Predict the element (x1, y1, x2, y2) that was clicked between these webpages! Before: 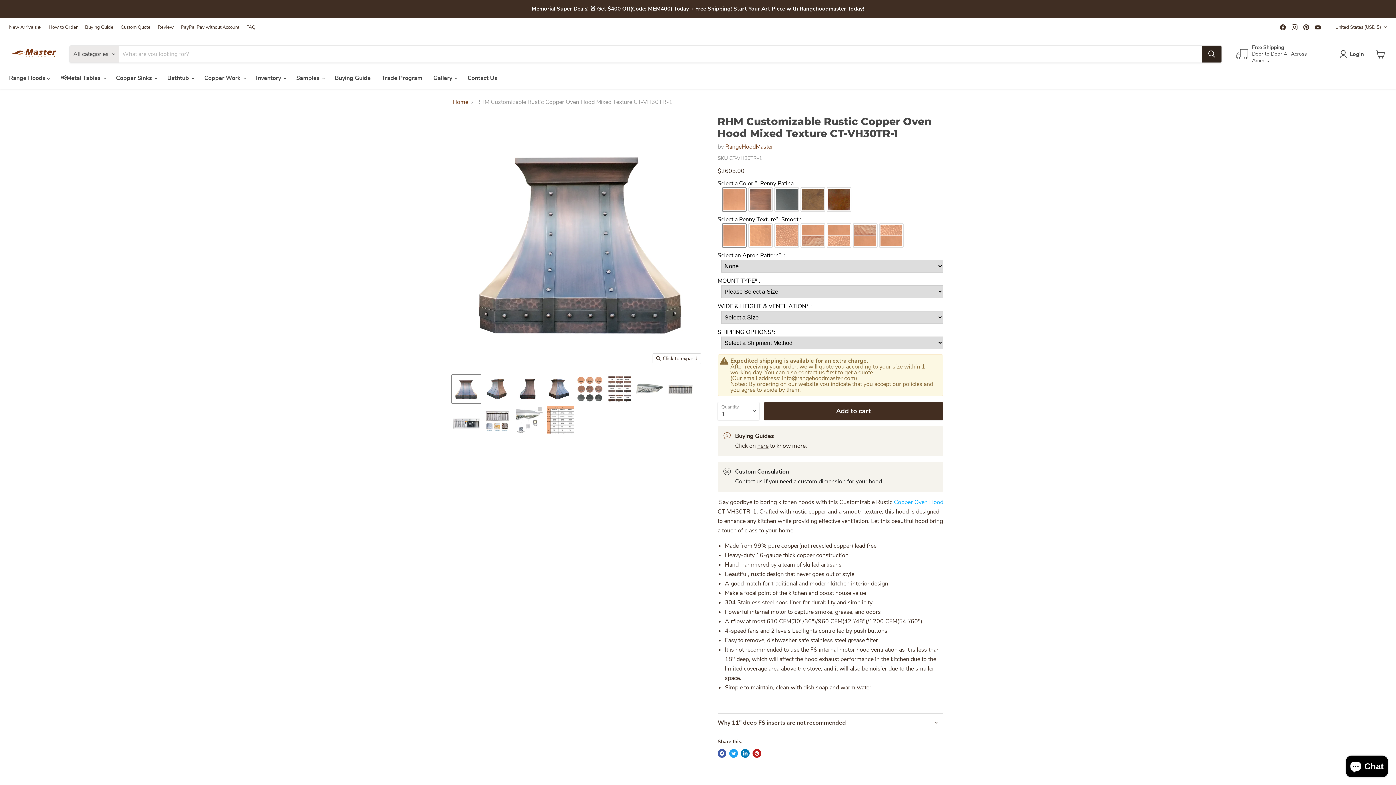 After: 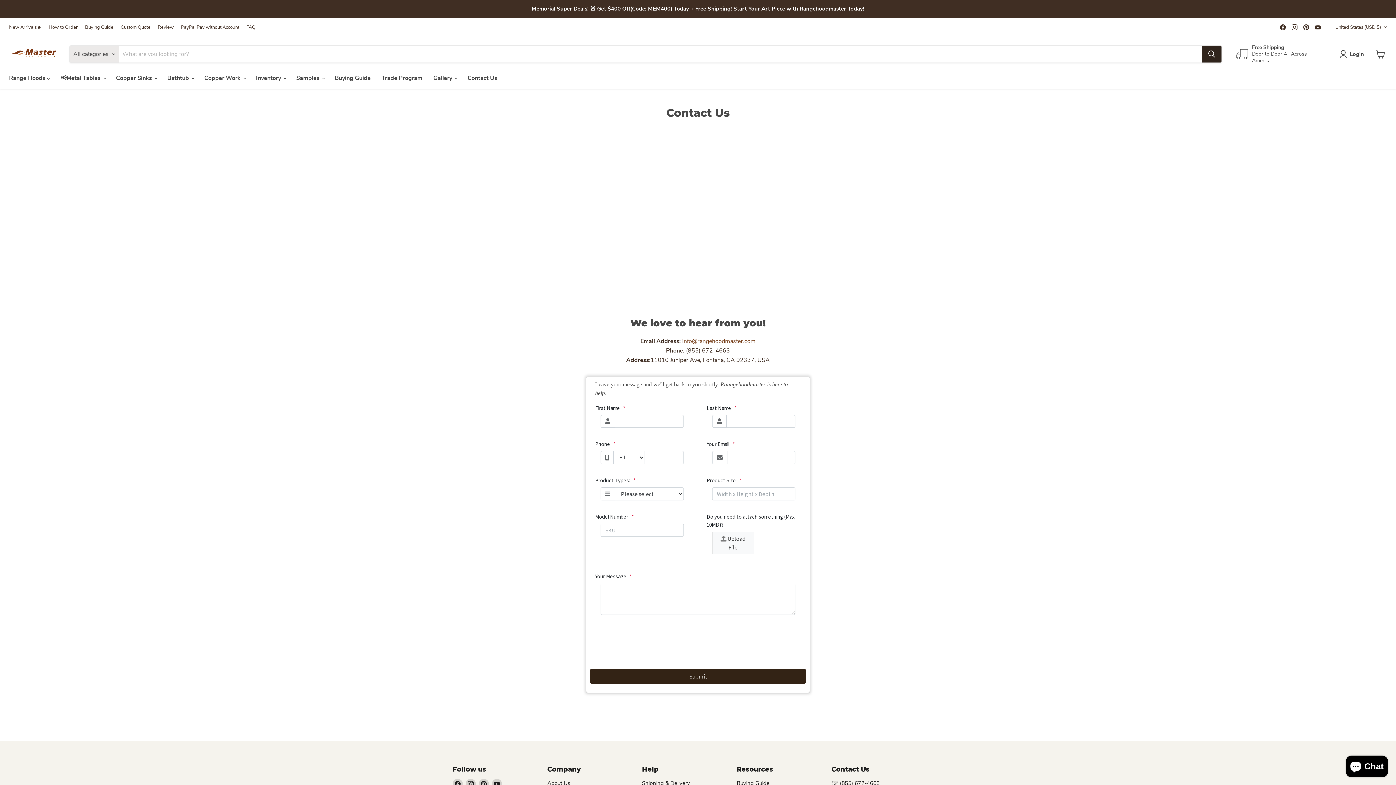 Action: bbox: (462, 70, 502, 85) label: Contact Us